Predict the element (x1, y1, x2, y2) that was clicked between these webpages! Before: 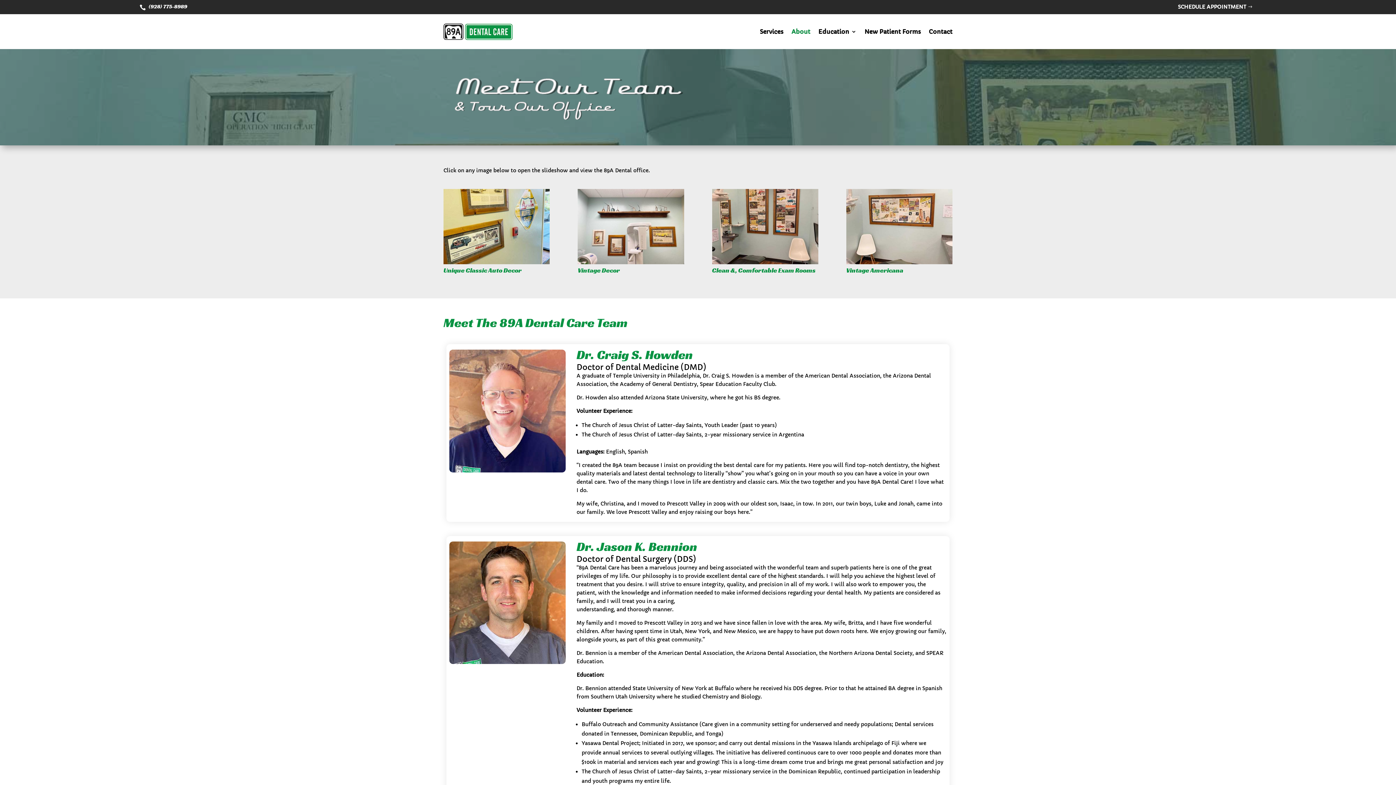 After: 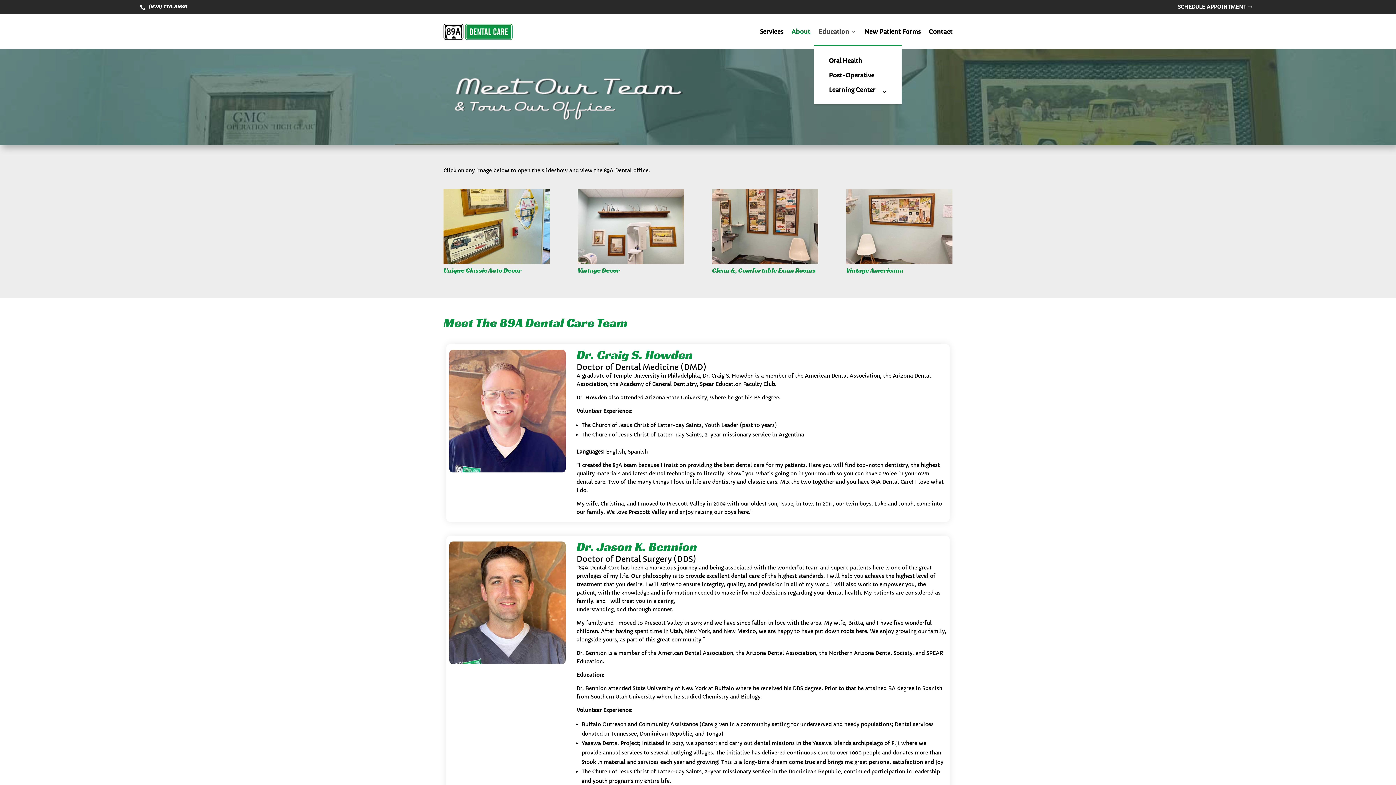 Action: bbox: (818, 17, 856, 45) label: Education